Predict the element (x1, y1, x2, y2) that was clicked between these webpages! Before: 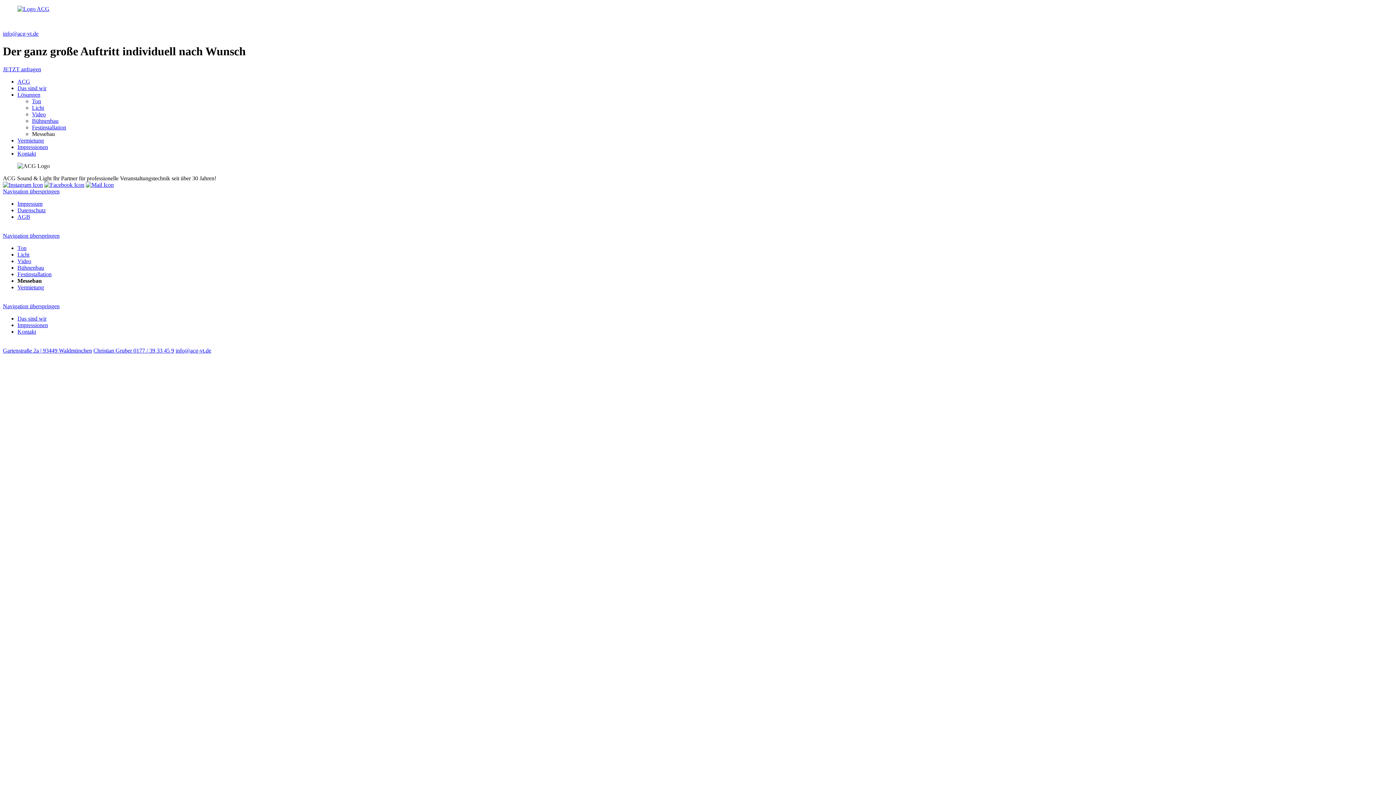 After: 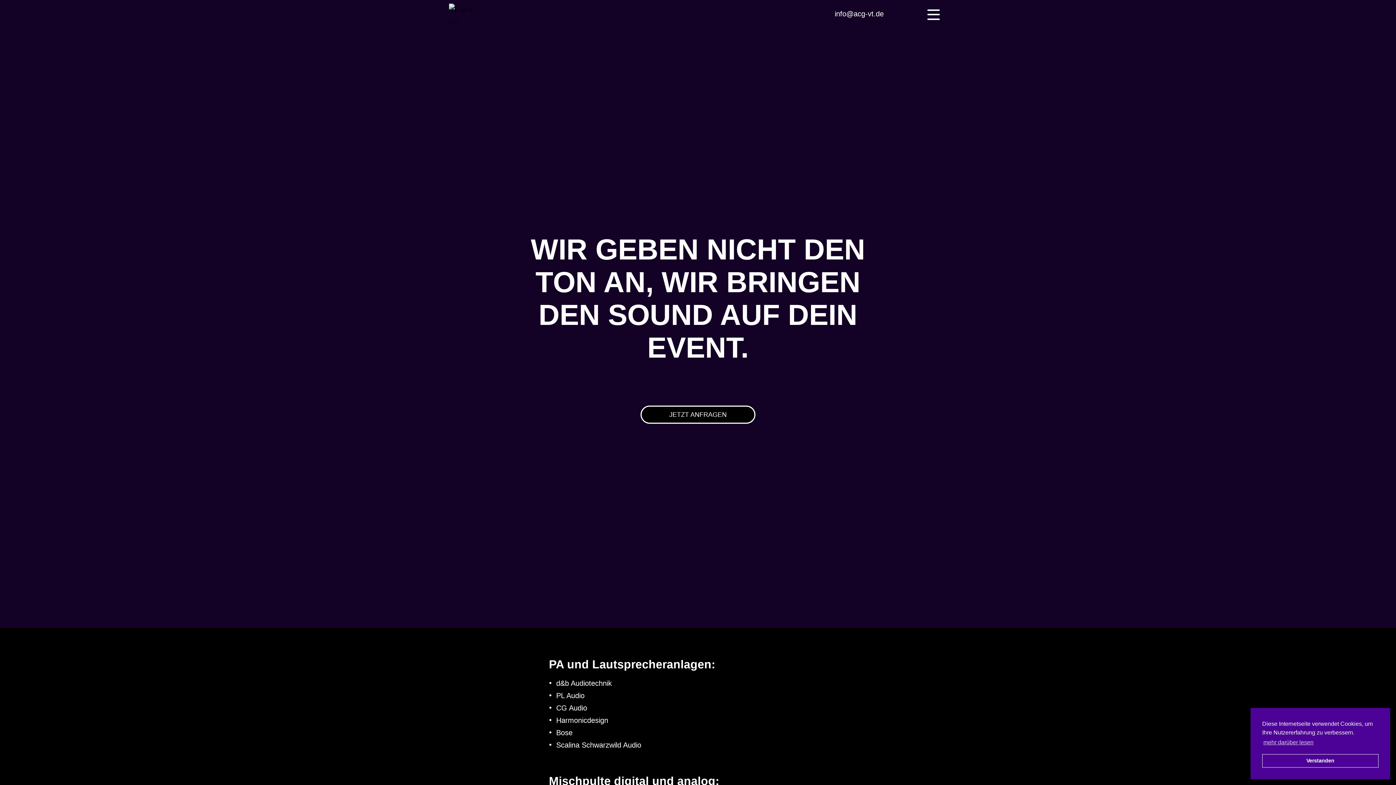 Action: label: Ton bbox: (32, 98, 41, 104)